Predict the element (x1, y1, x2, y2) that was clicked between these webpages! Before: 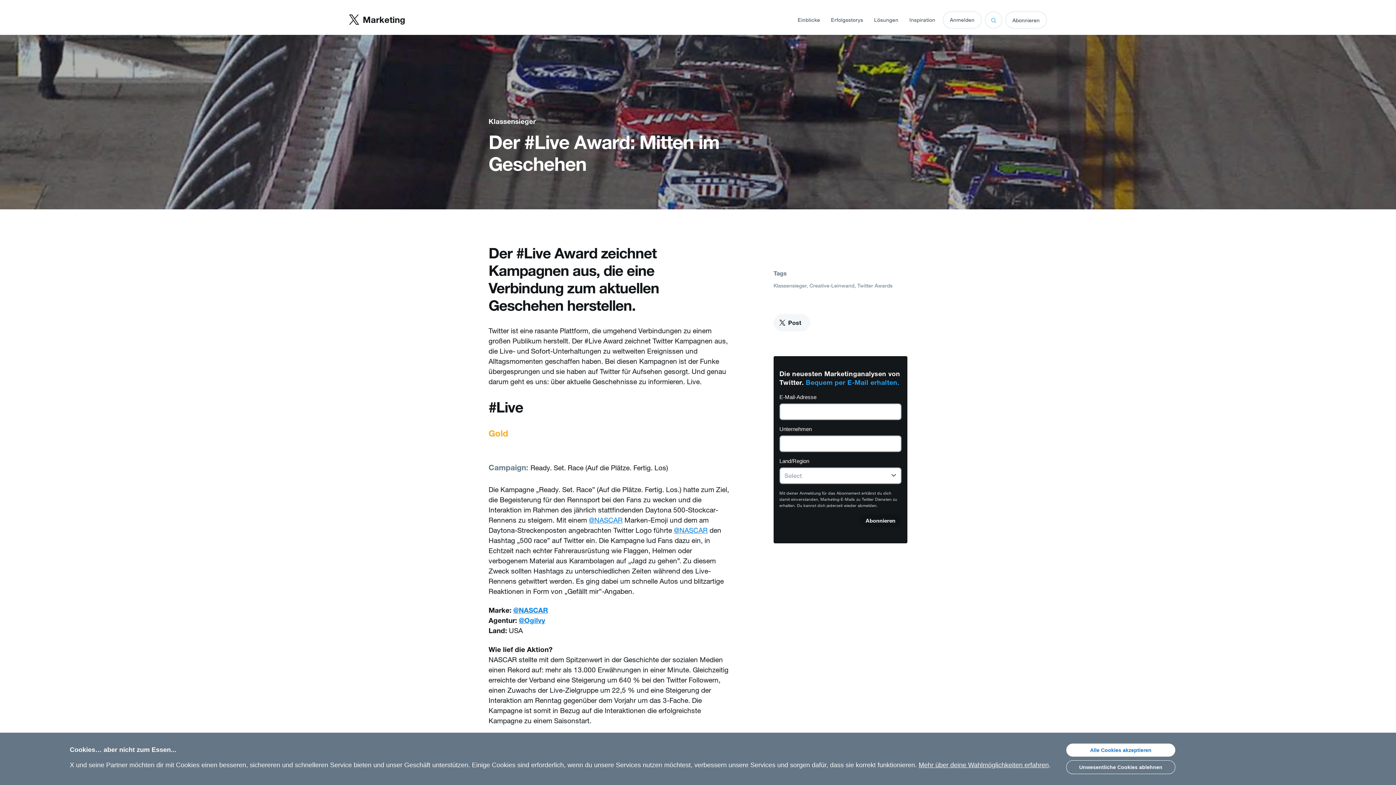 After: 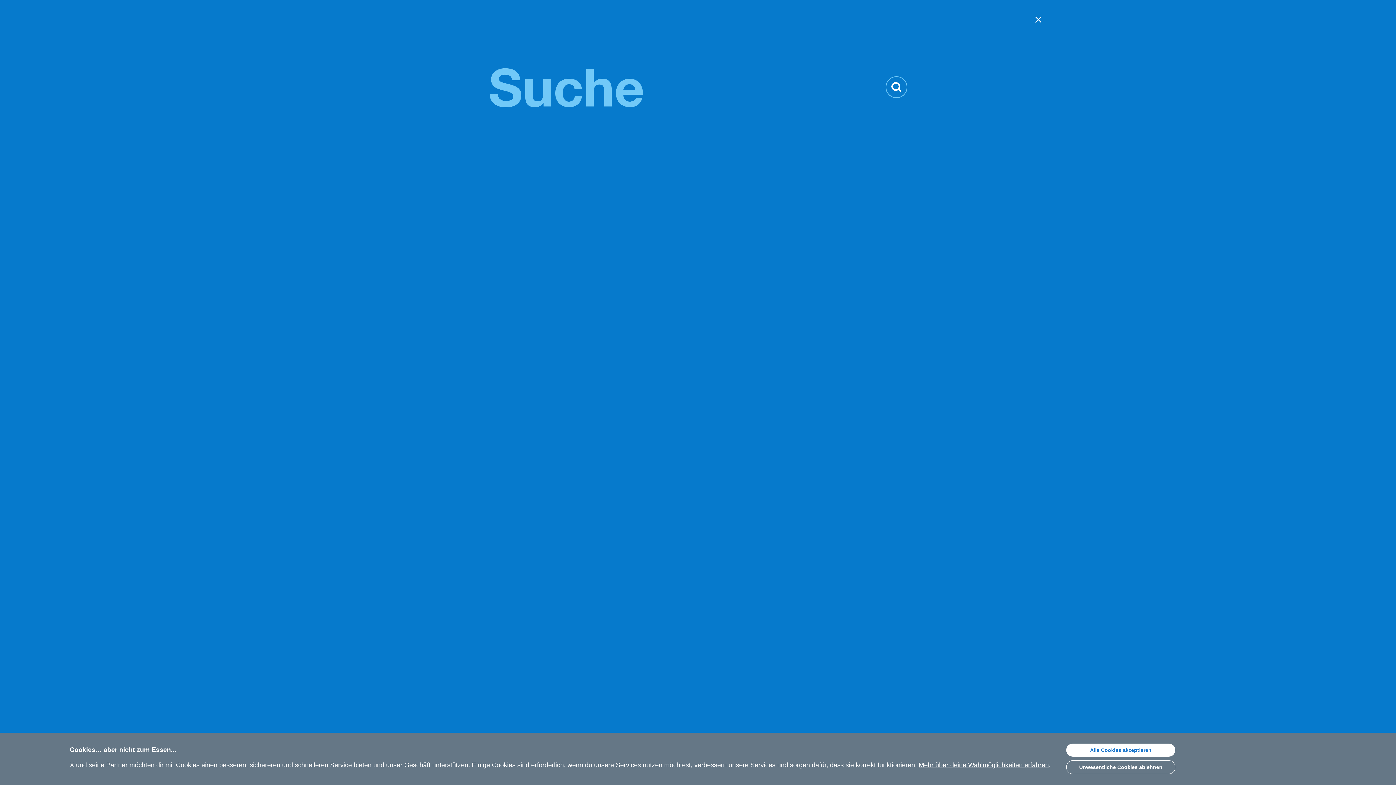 Action: label: Open search menu bbox: (985, 11, 1002, 28)